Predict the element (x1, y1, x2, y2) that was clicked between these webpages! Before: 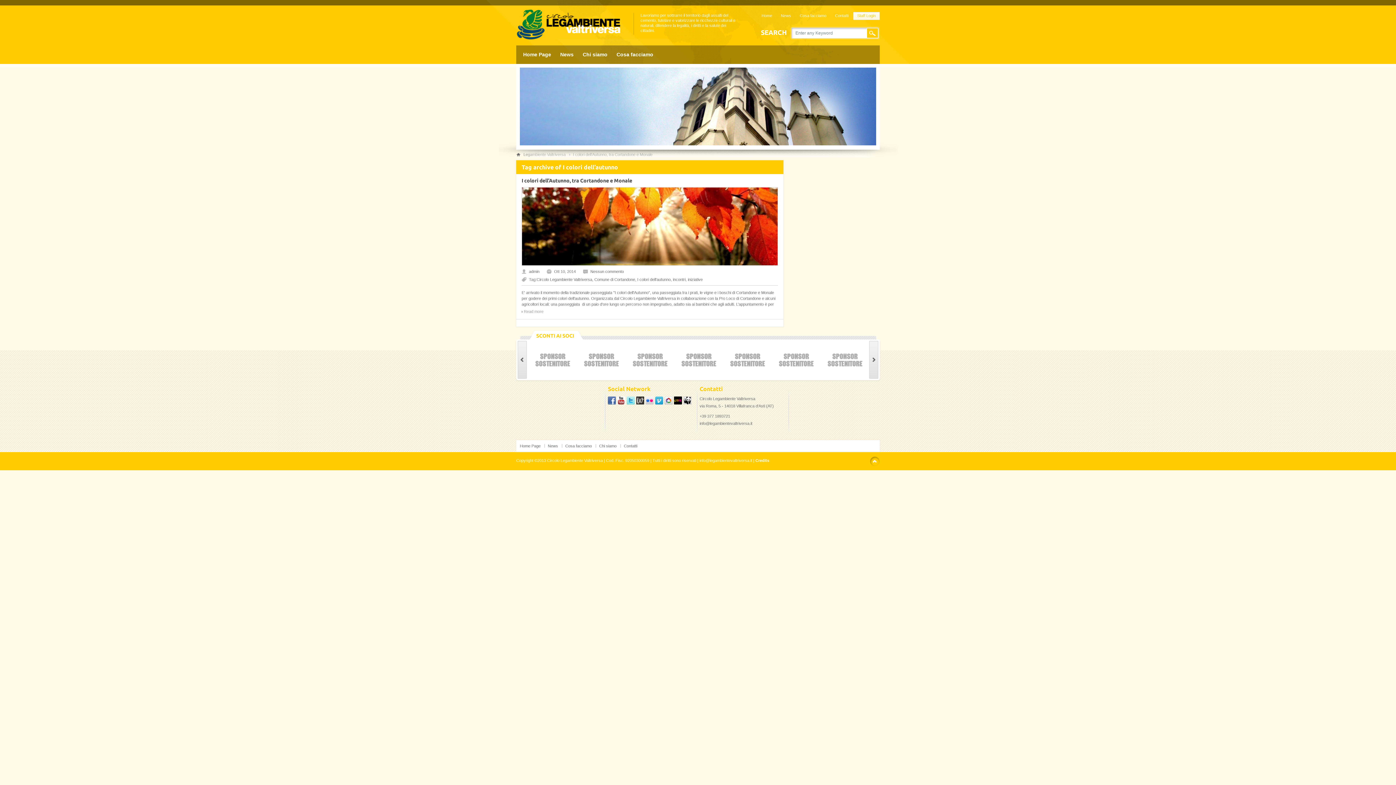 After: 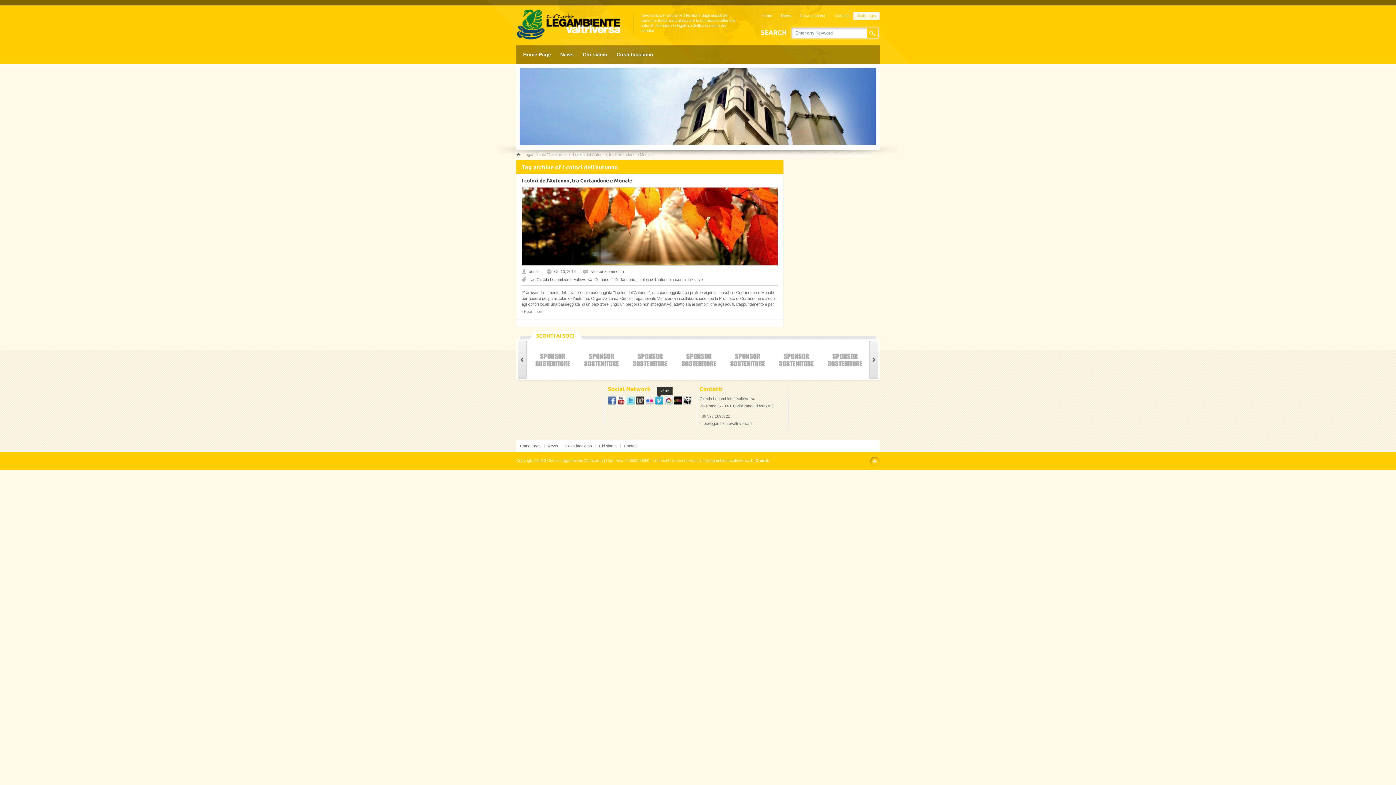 Action: bbox: (655, 401, 663, 405)